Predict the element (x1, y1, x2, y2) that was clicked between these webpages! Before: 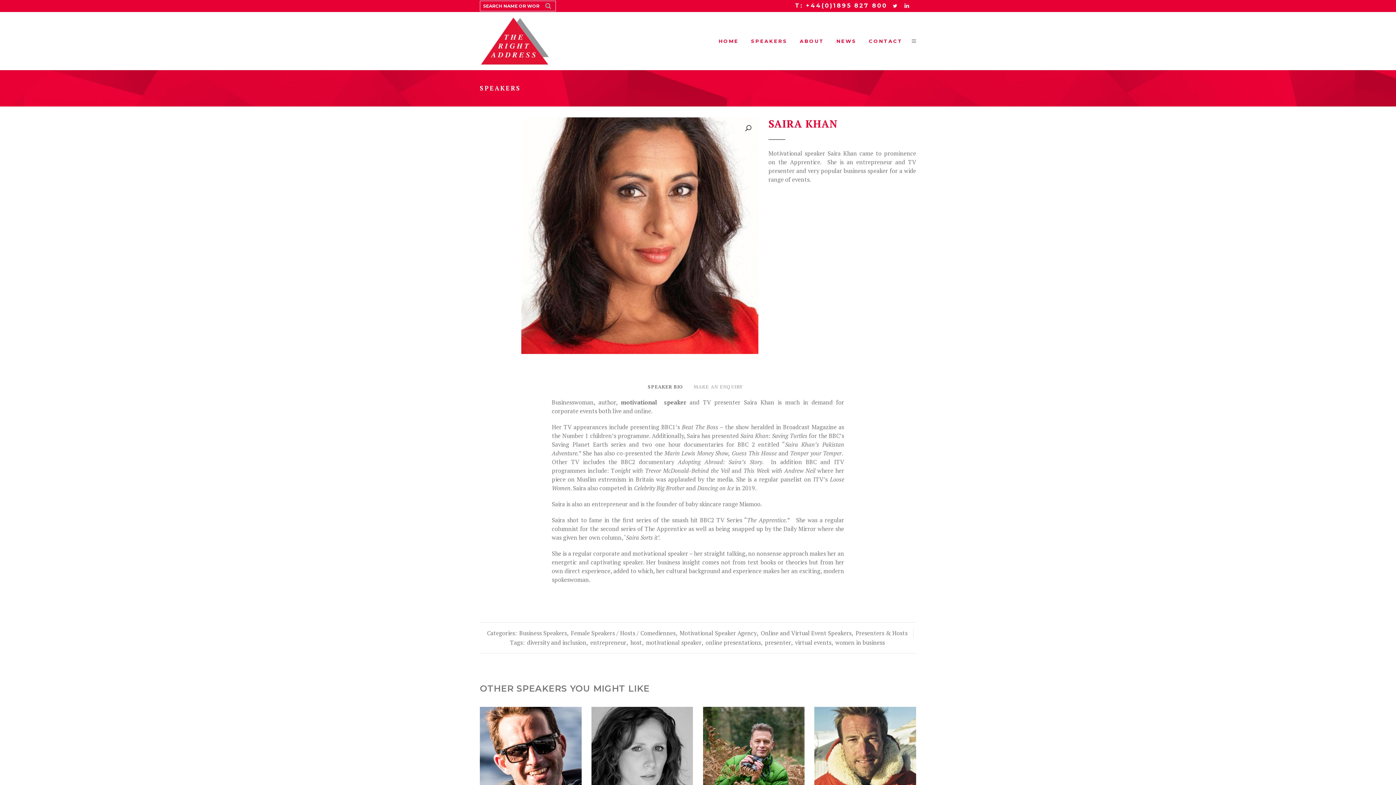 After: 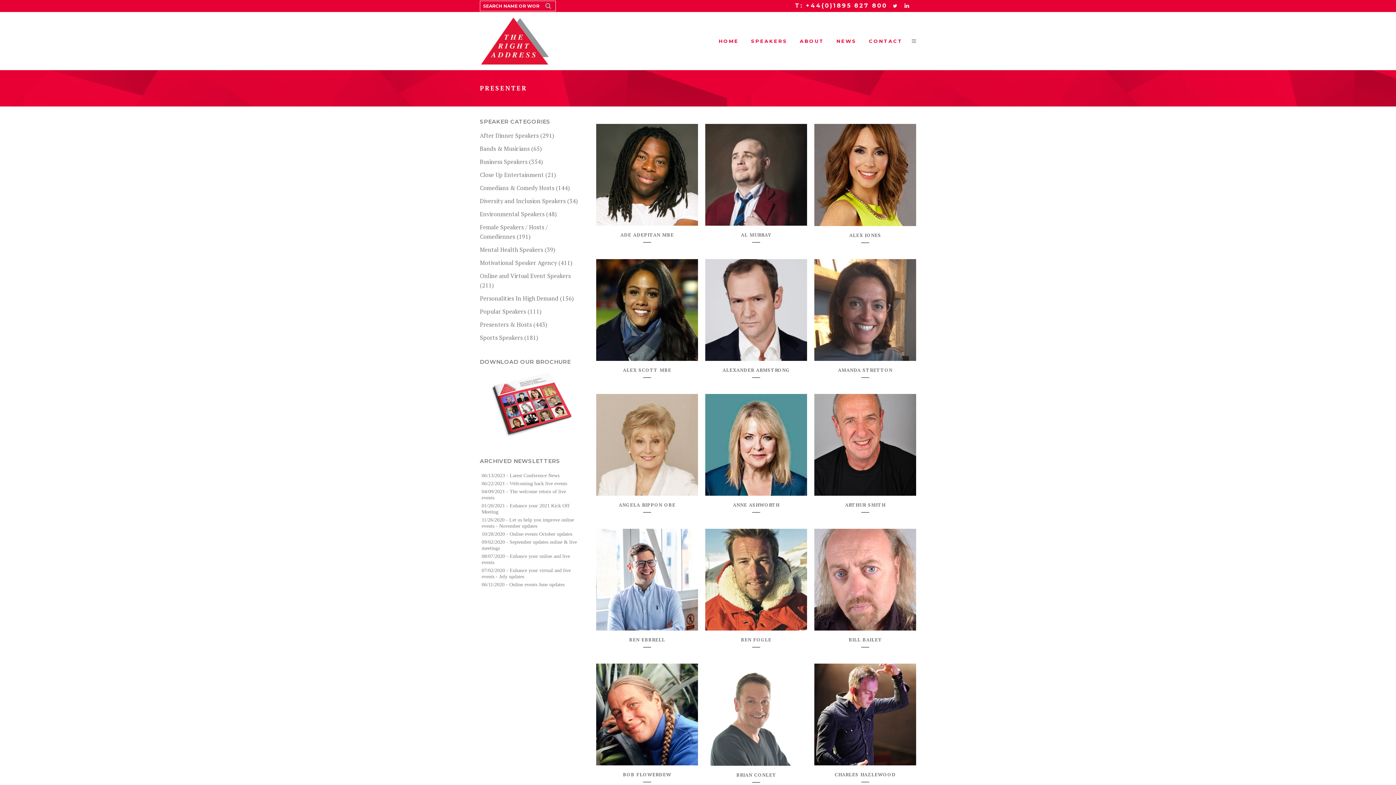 Action: label: presenter bbox: (765, 638, 791, 646)